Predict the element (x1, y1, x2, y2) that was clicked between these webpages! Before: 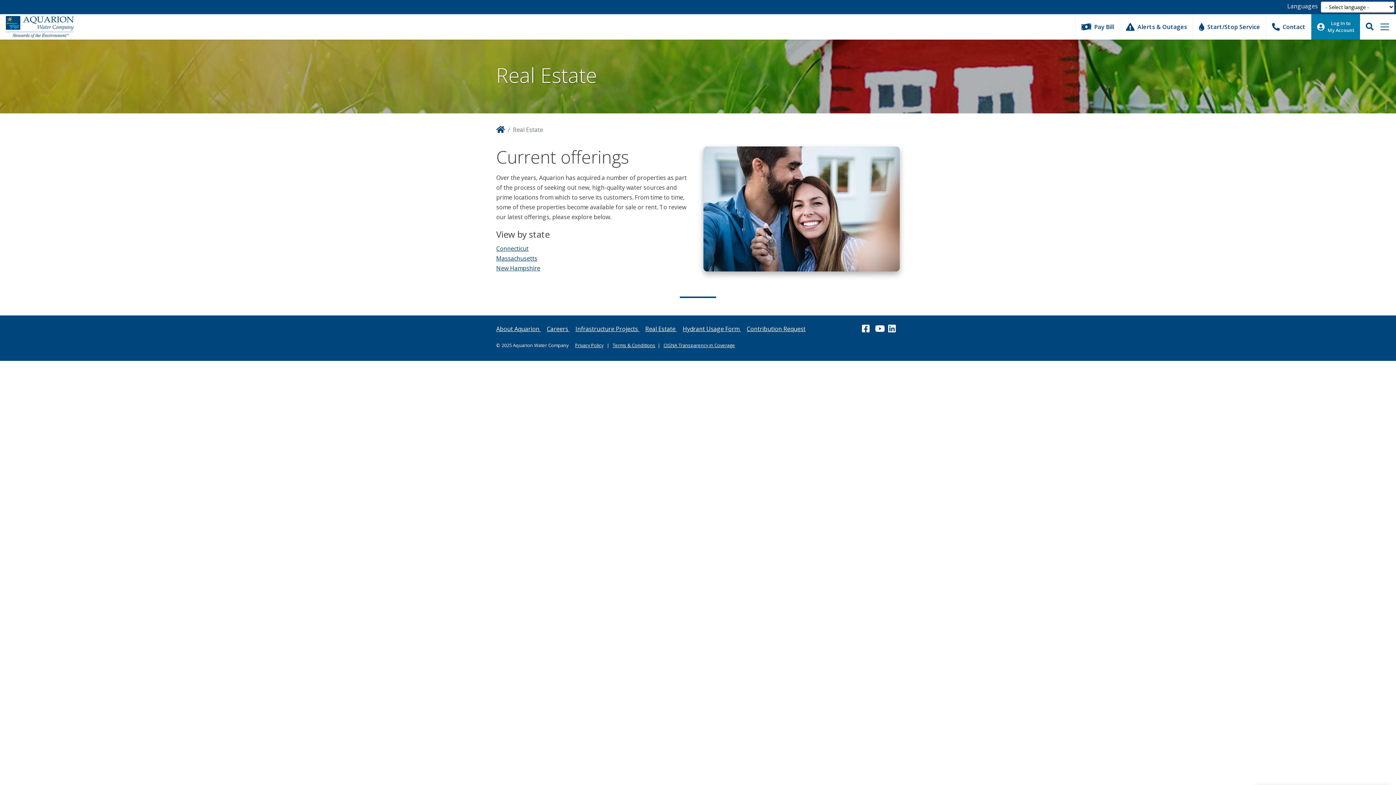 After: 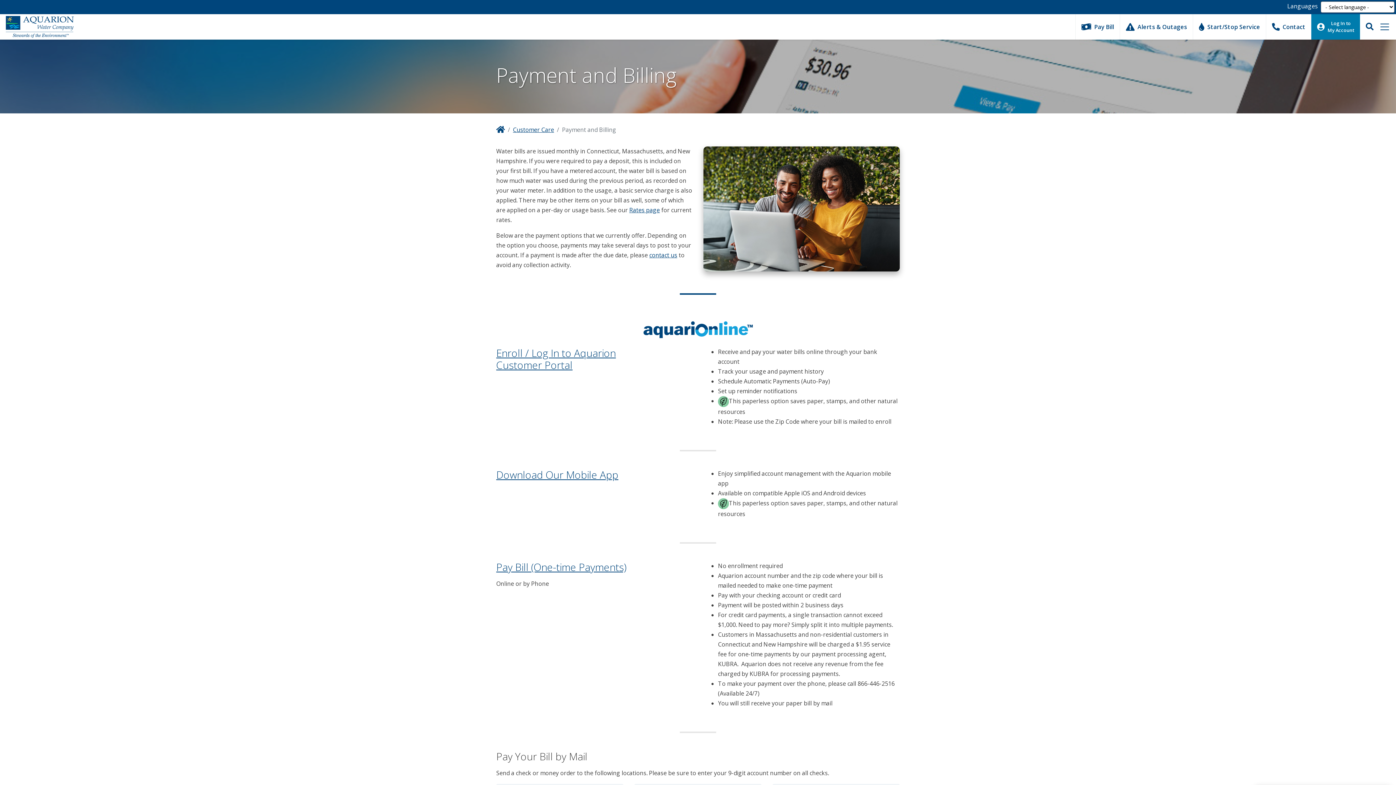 Action: label: Pay Bill bbox: (1081, 19, 1114, 34)